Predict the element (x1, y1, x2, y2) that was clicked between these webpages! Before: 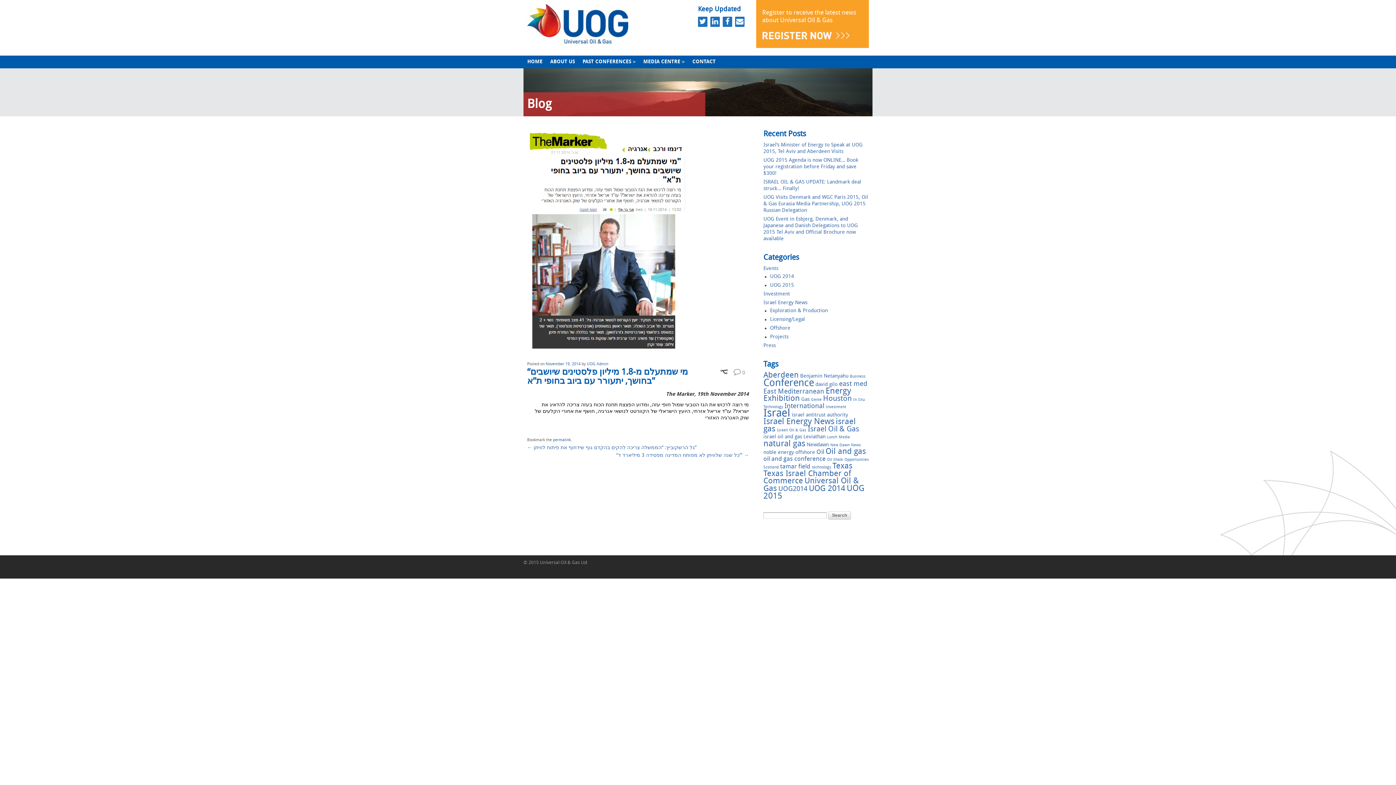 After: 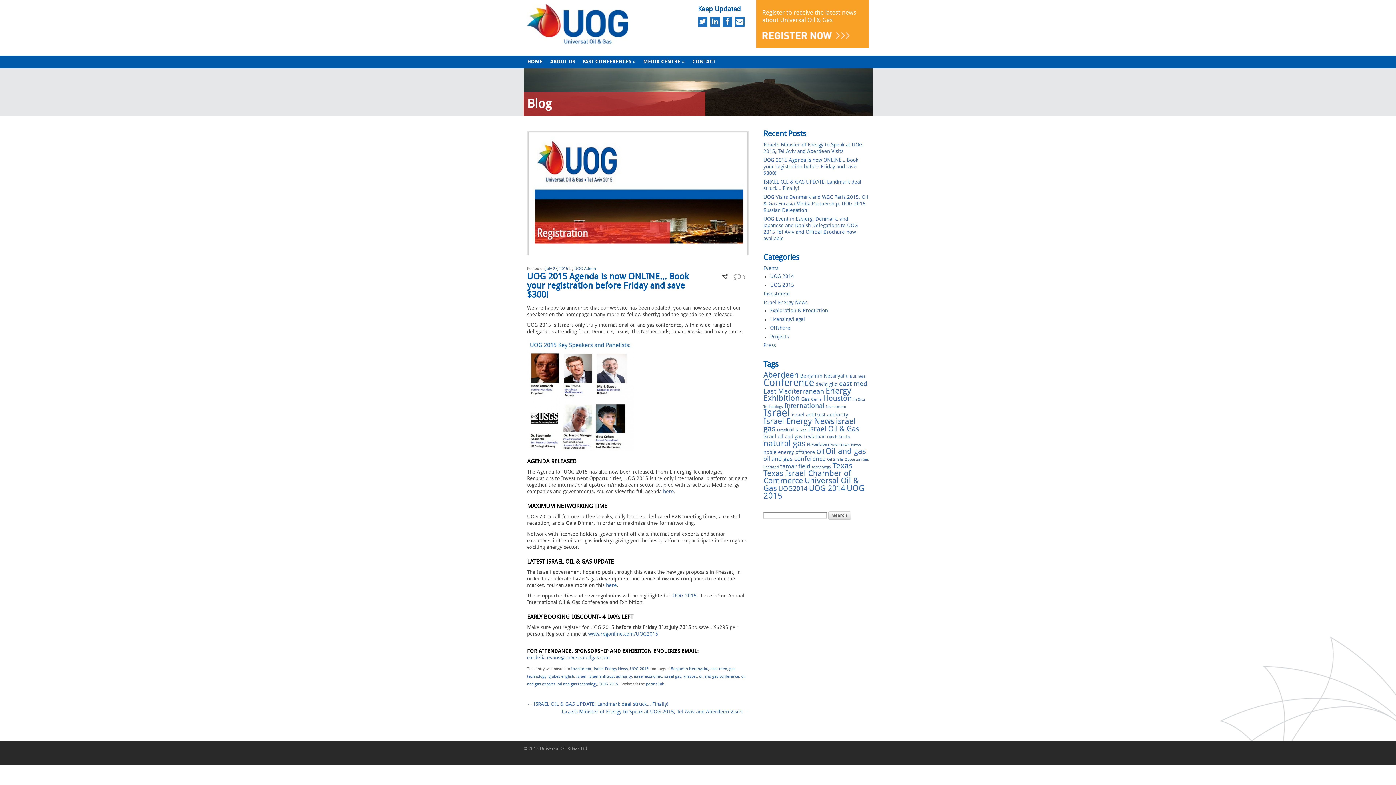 Action: bbox: (763, 157, 858, 176) label: UOG 2015 Agenda is now ONLINE… Book your registration before Friday and save $300!